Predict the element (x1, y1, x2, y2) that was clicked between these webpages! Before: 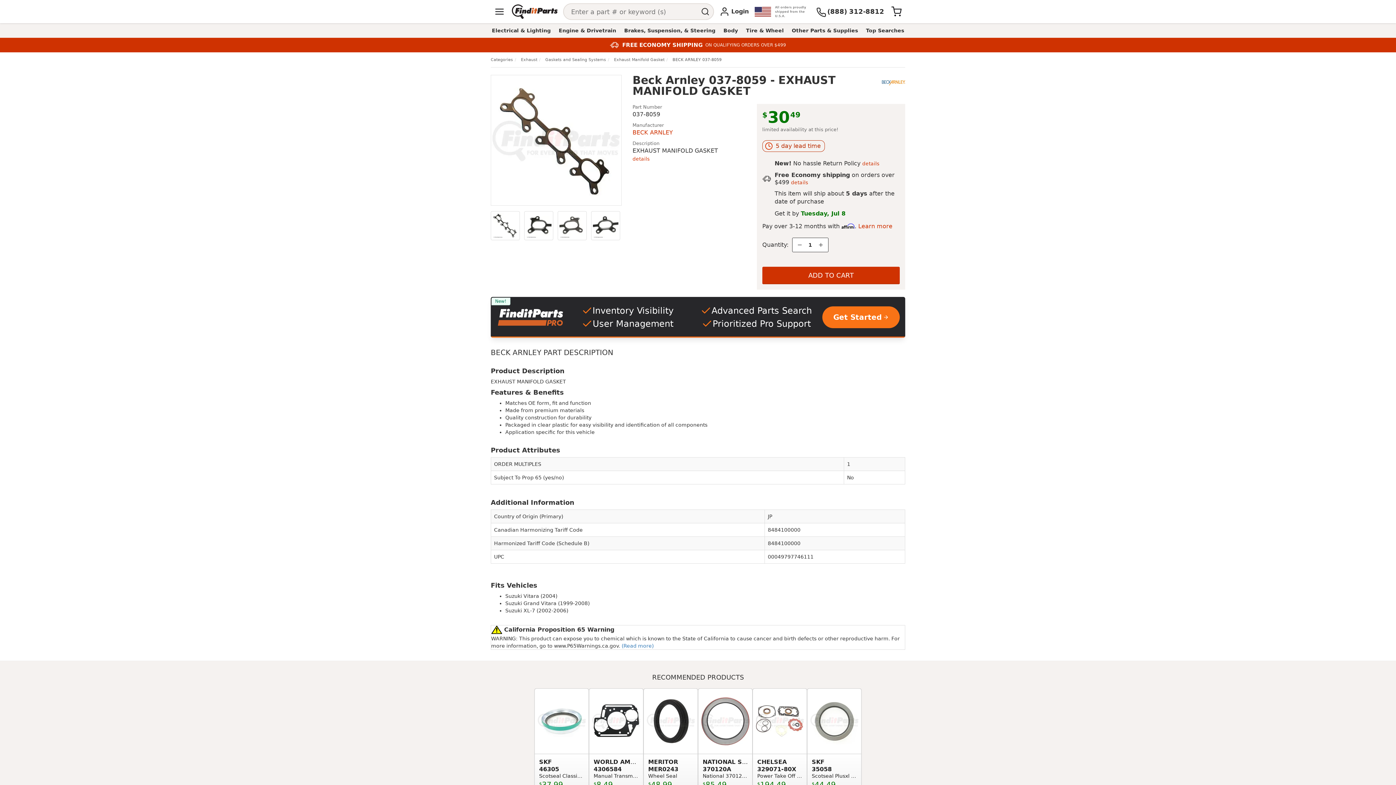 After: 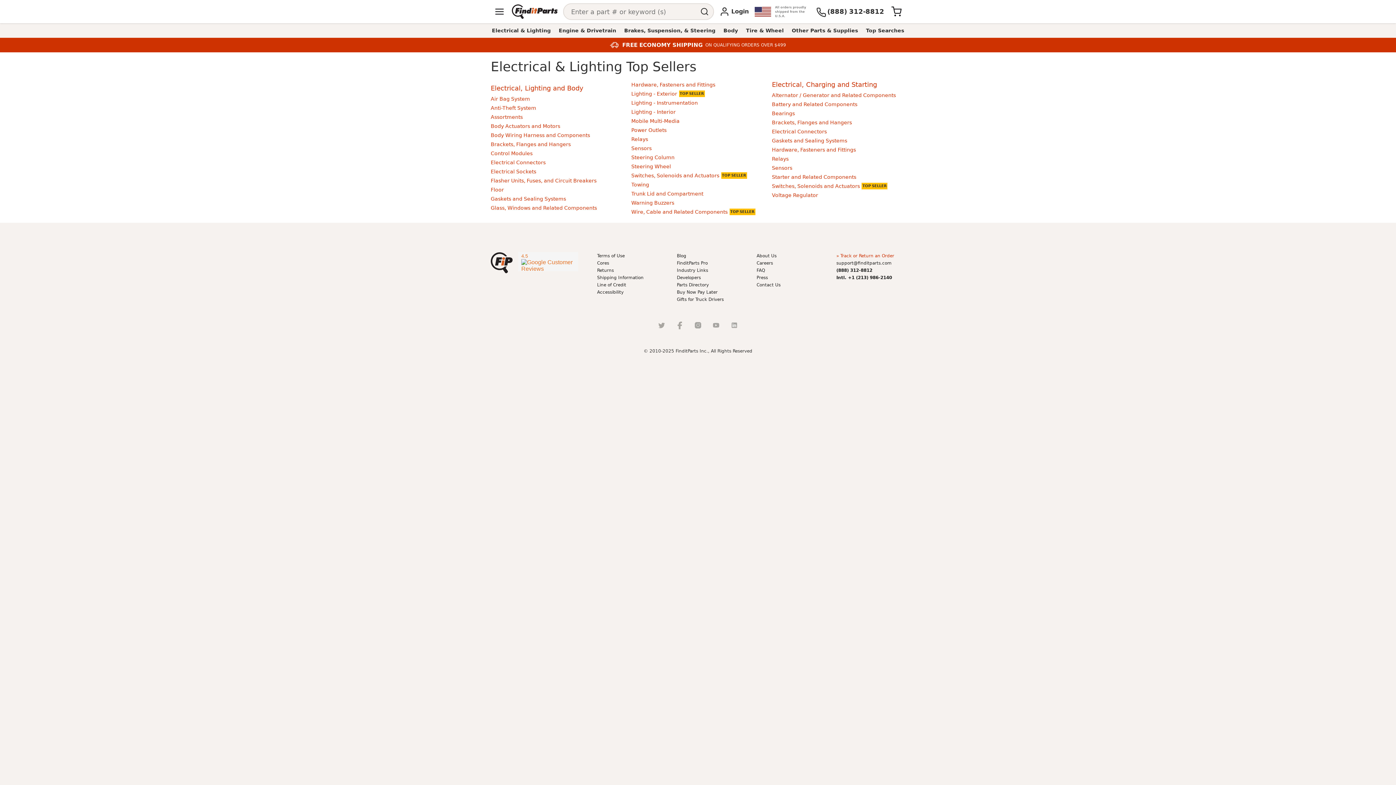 Action: label: Electrical & Lighting bbox: (488, 25, 554, 35)